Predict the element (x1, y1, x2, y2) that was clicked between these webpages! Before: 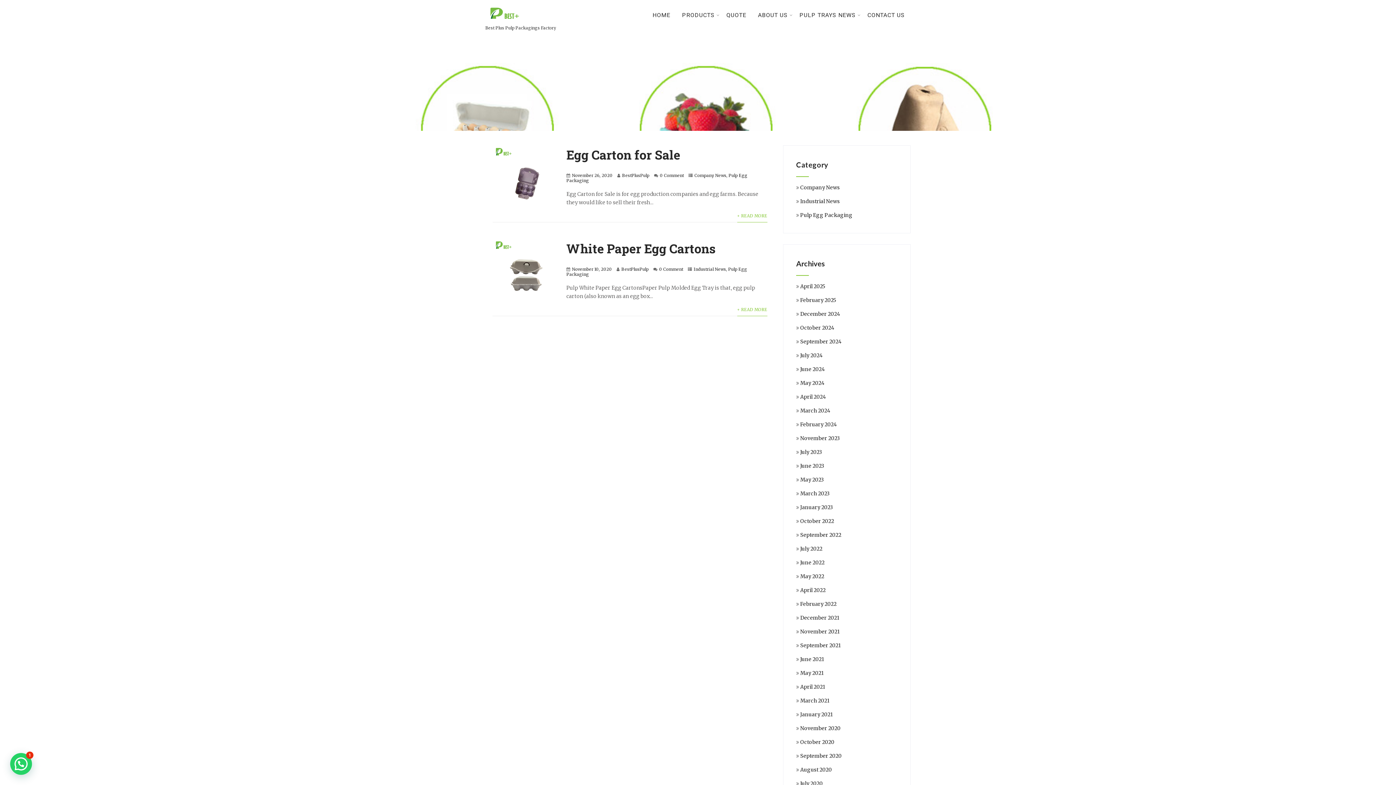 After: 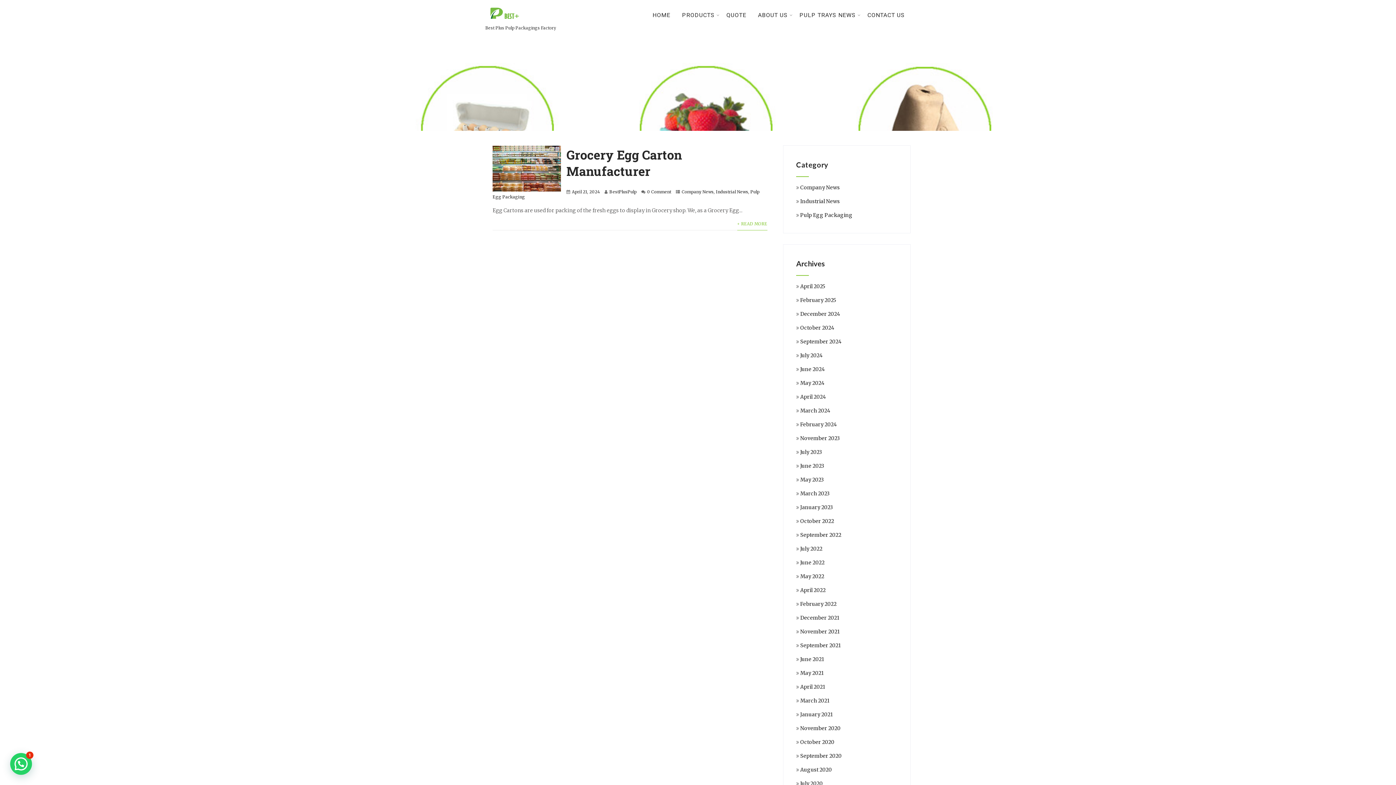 Action: label: April 2024 bbox: (800, 393, 826, 400)